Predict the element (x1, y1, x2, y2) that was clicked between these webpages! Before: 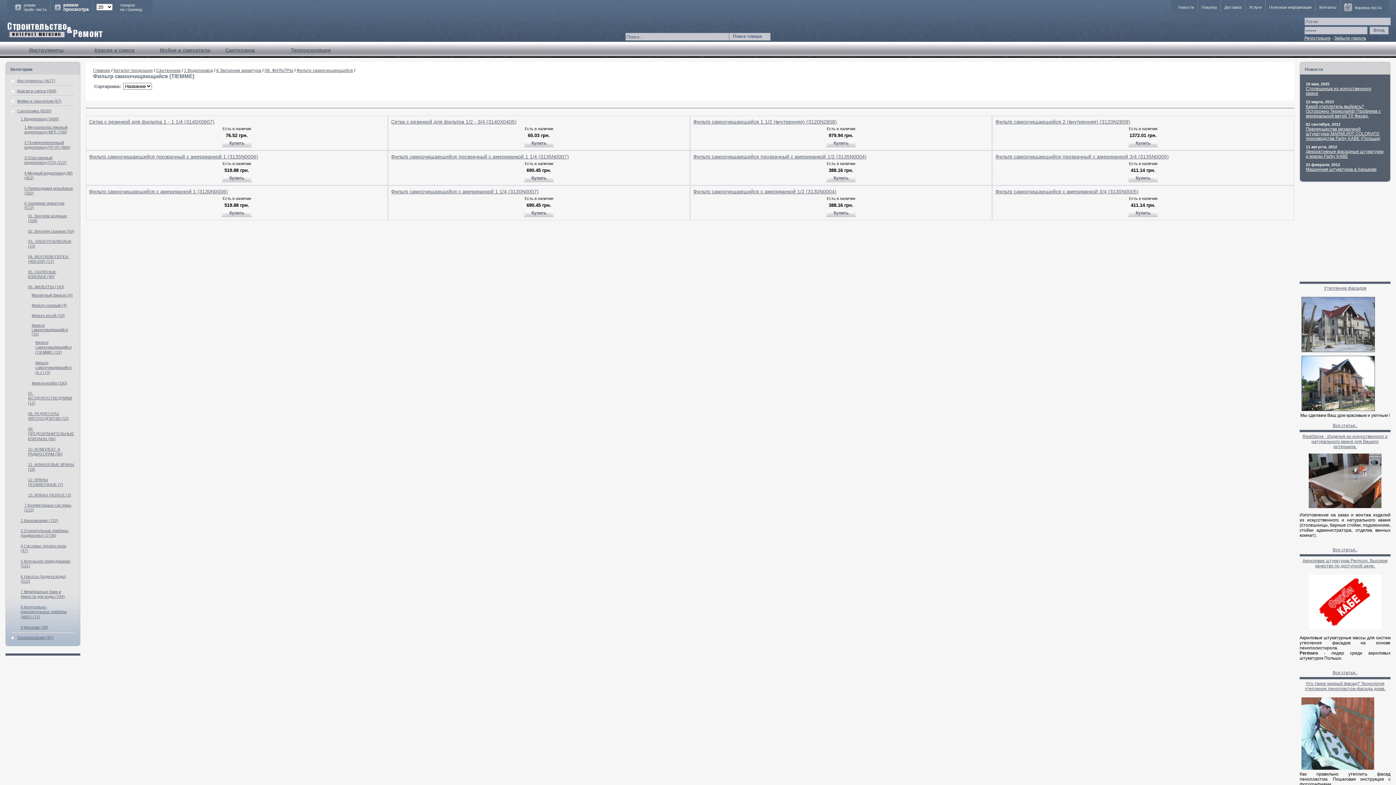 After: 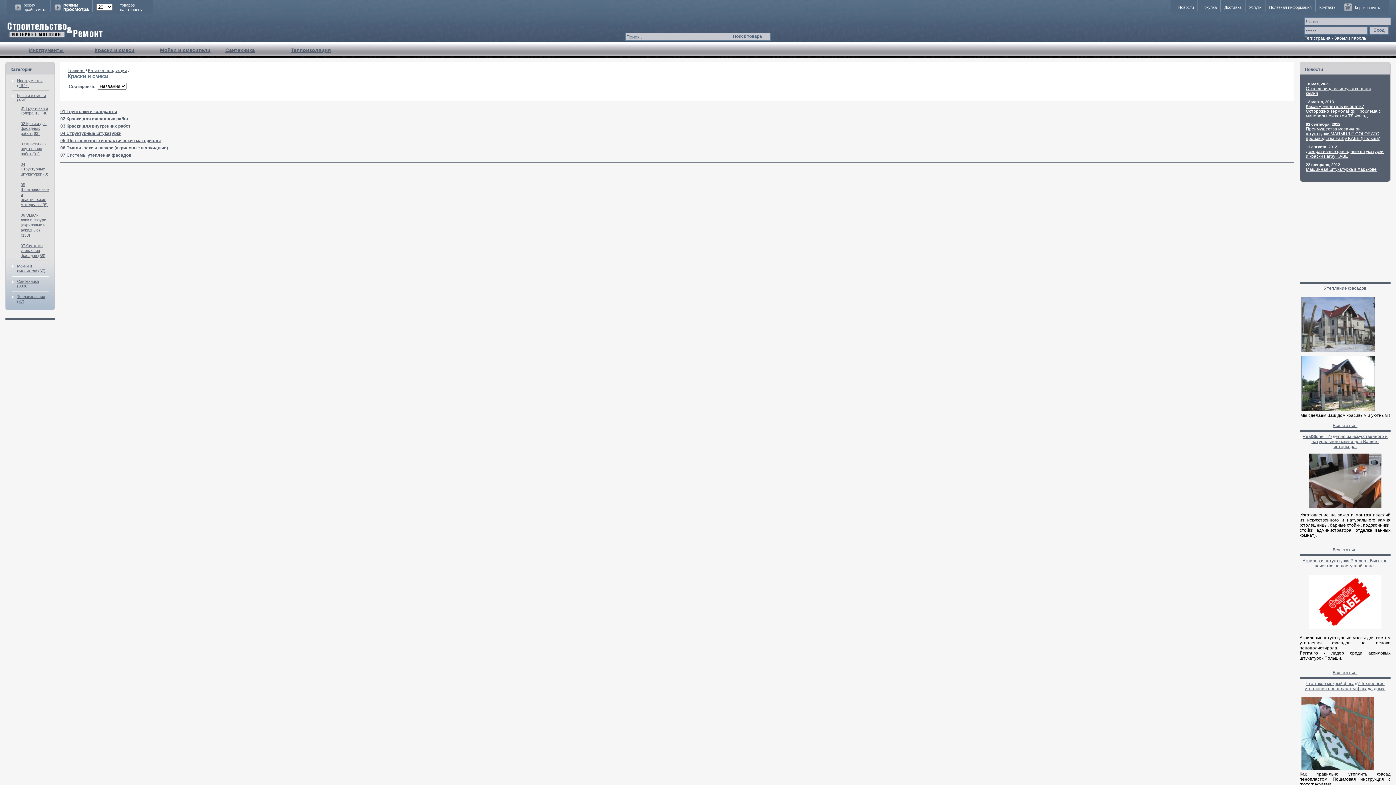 Action: label: Краски и смеси (458) bbox: (17, 88, 56, 93)